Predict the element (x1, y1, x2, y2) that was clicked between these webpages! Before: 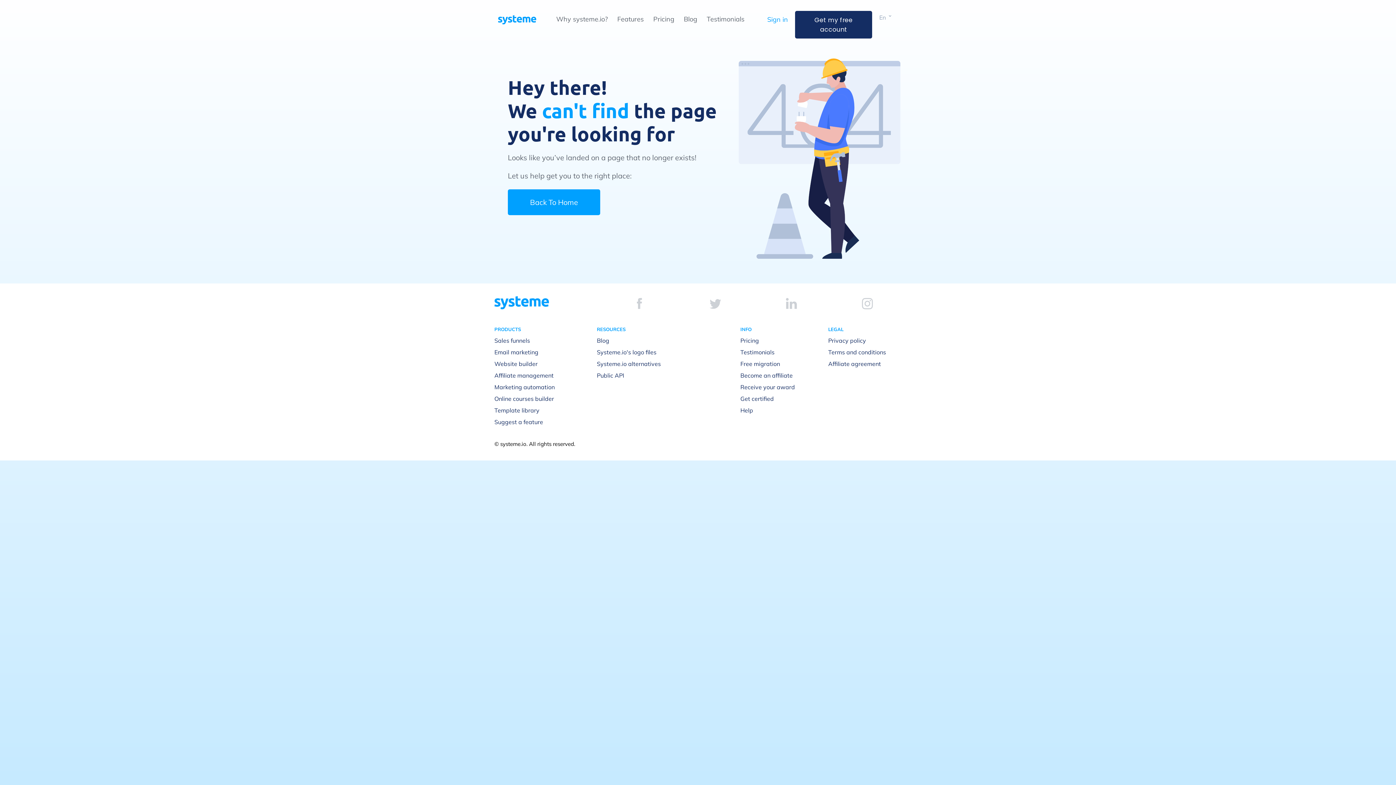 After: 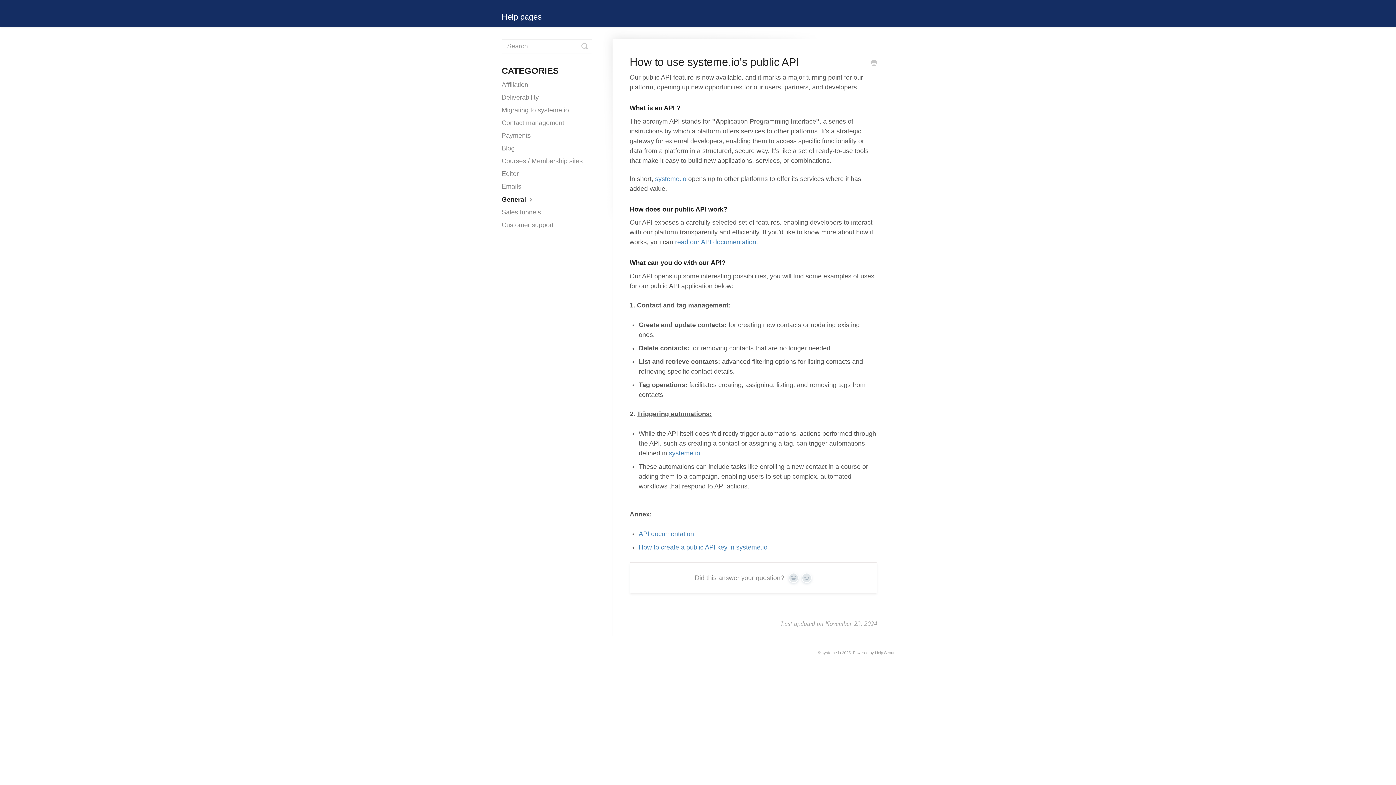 Action: label: Public API bbox: (597, 371, 624, 379)